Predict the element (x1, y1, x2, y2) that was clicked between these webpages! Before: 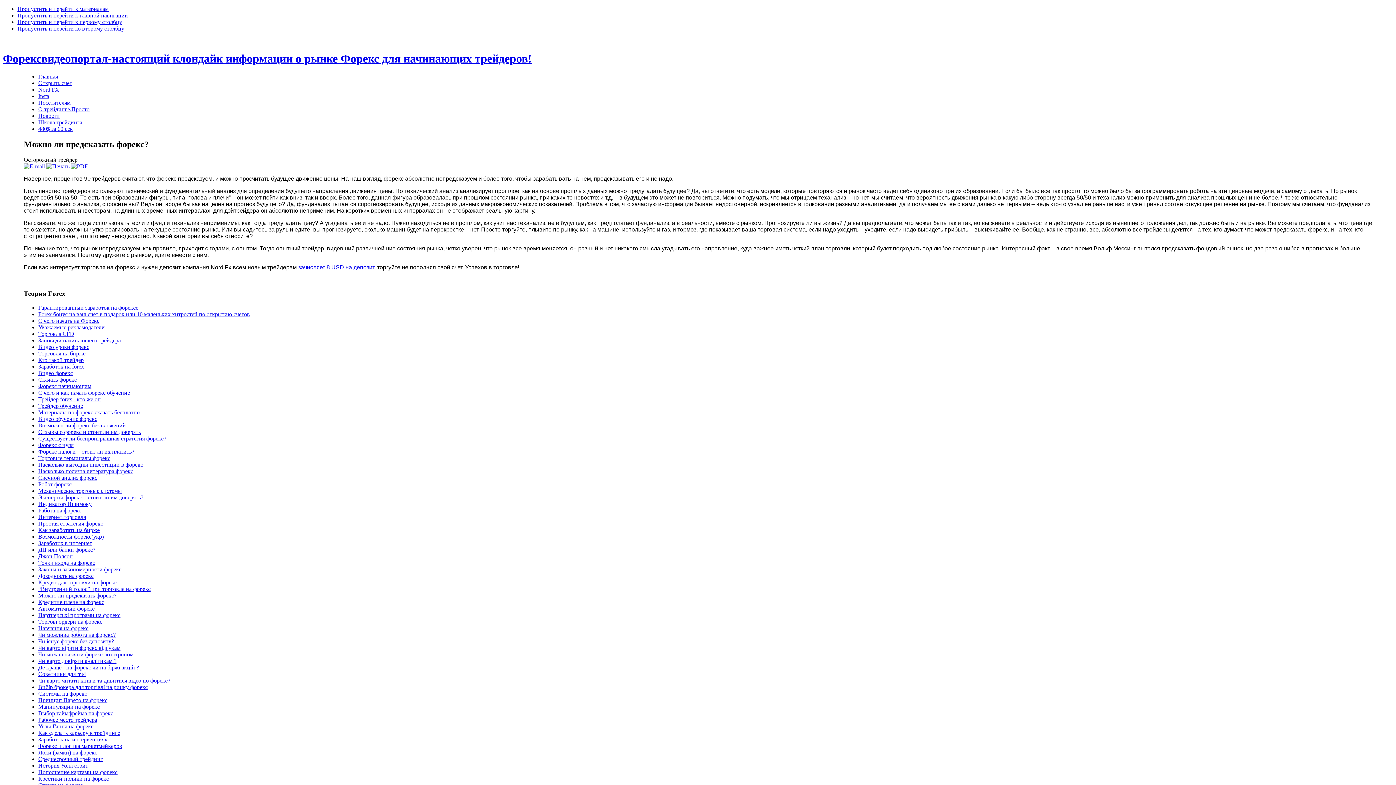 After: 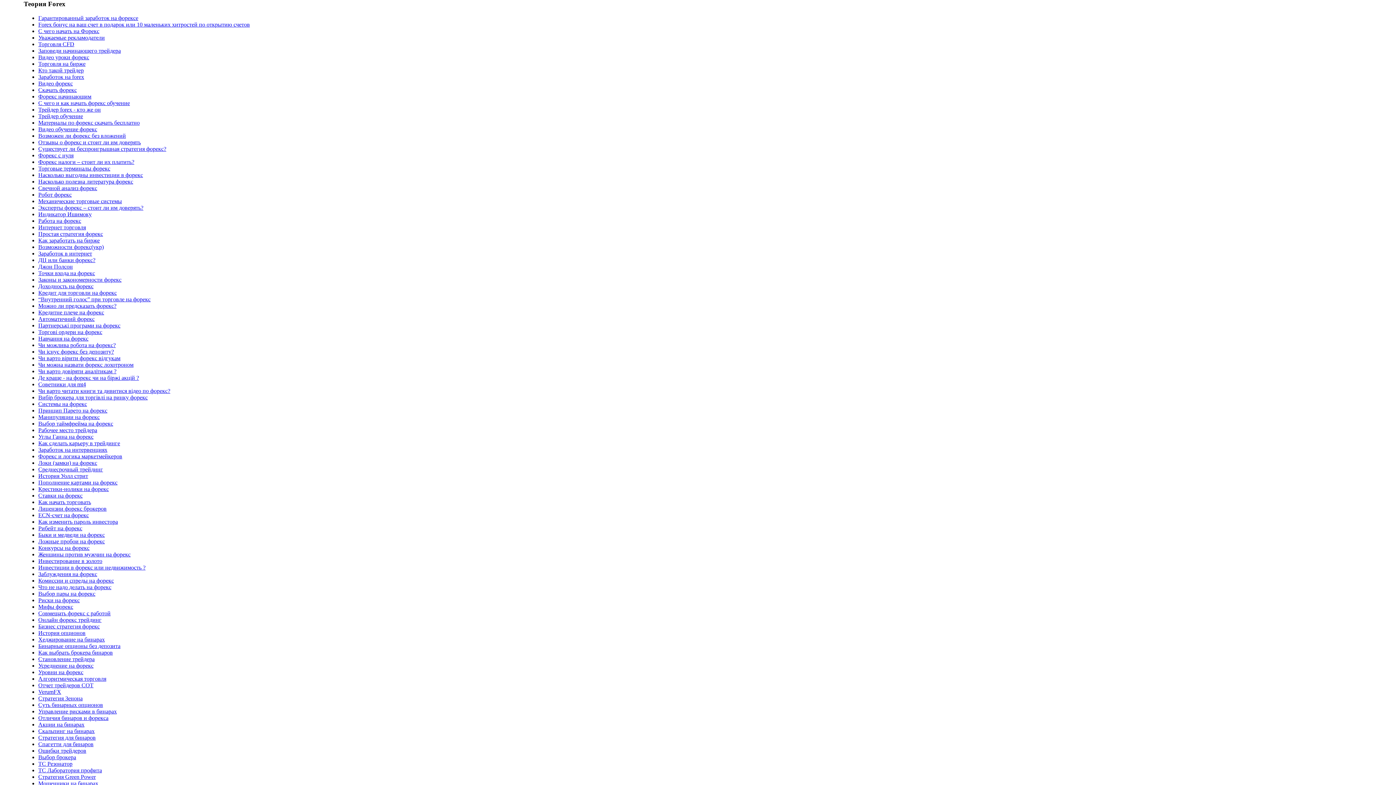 Action: label: Пропустить и перейти к первому столбцу bbox: (17, 18, 122, 25)